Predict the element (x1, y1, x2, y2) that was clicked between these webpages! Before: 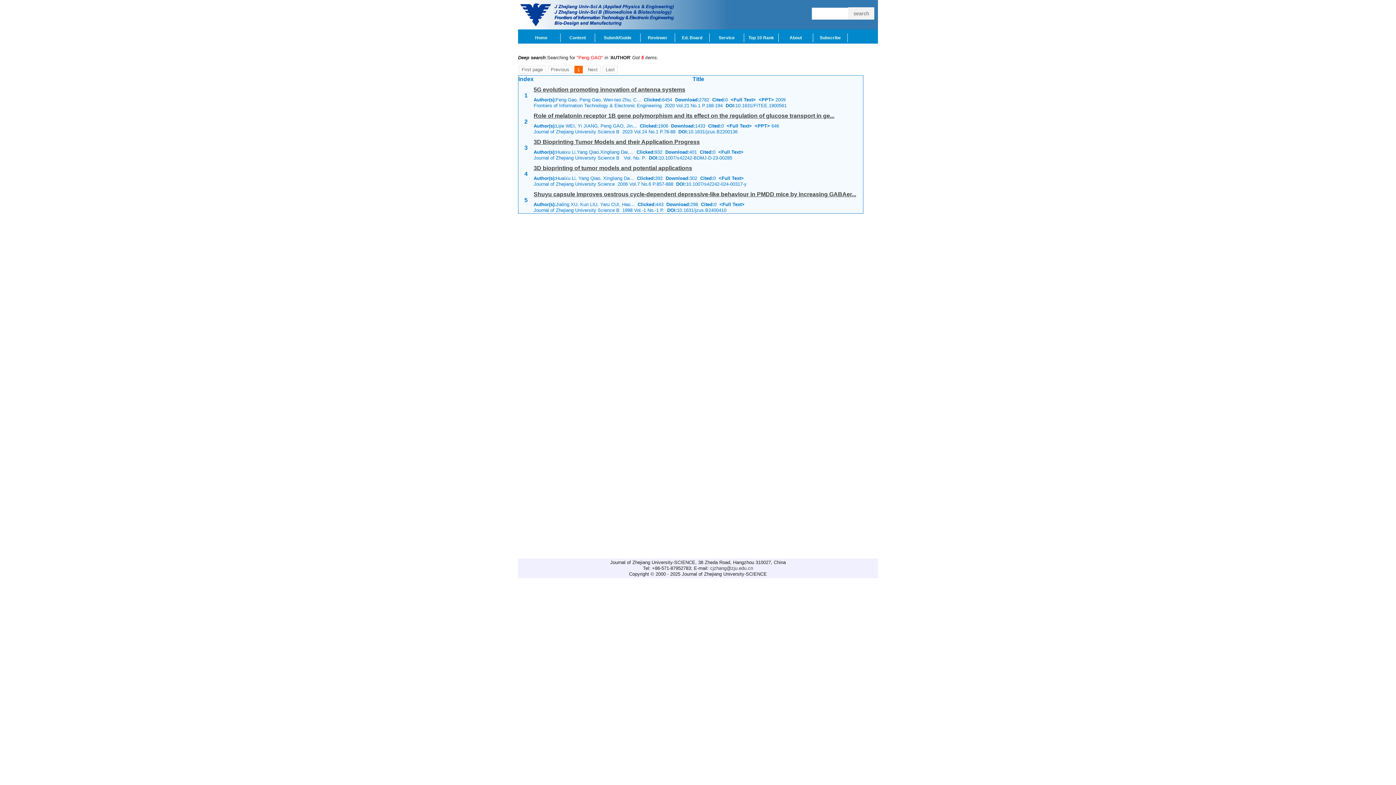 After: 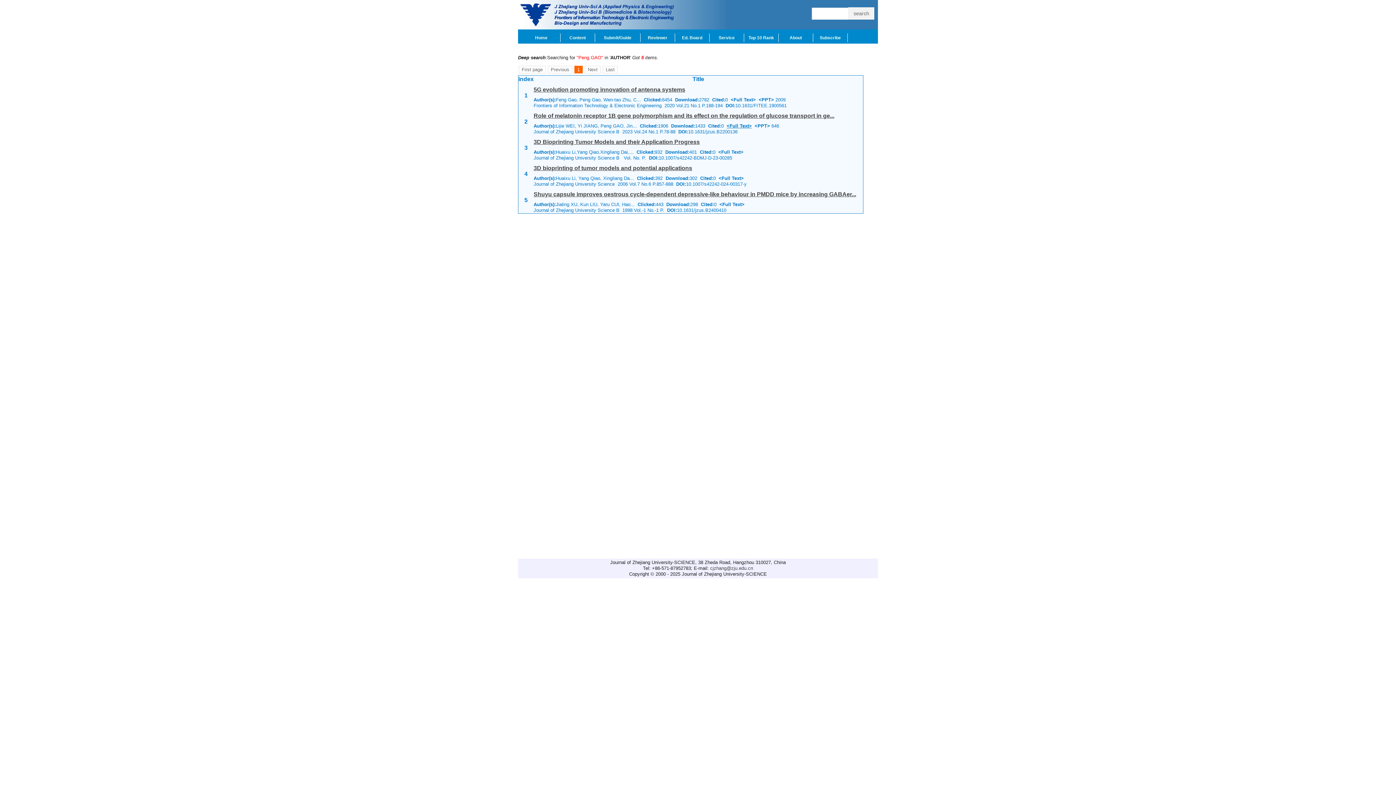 Action: label: <Full Text> bbox: (726, 123, 752, 128)